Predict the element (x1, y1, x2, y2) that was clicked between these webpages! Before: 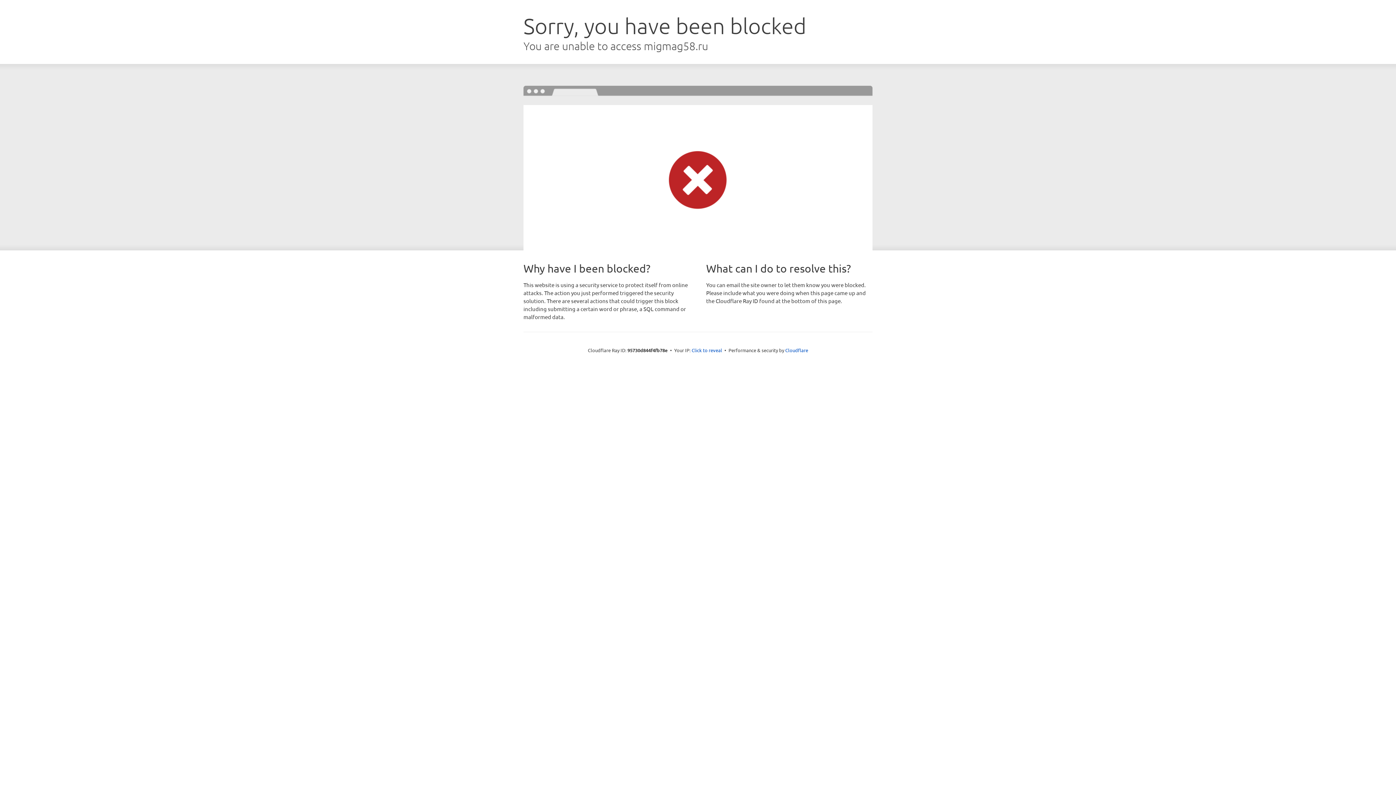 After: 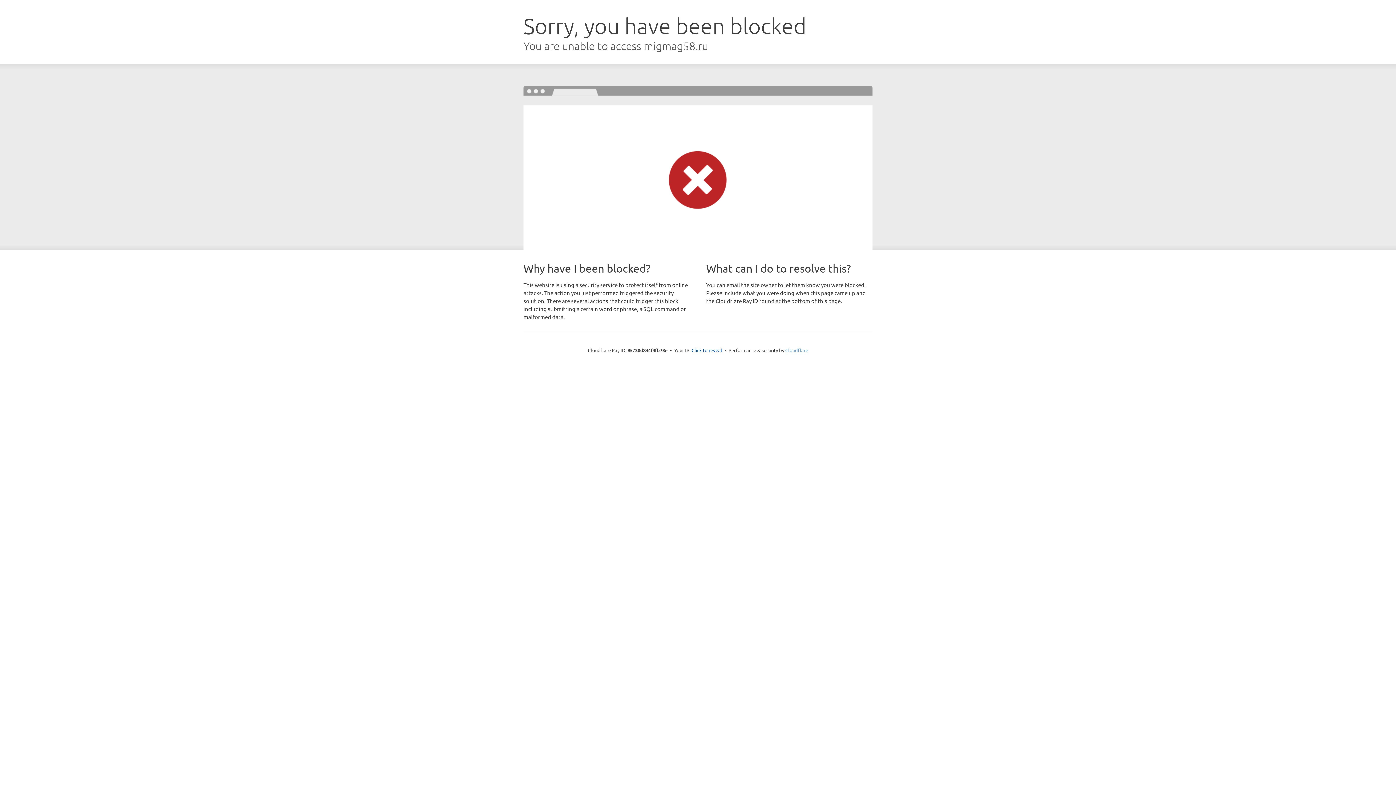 Action: bbox: (785, 347, 808, 353) label: Cloudflare